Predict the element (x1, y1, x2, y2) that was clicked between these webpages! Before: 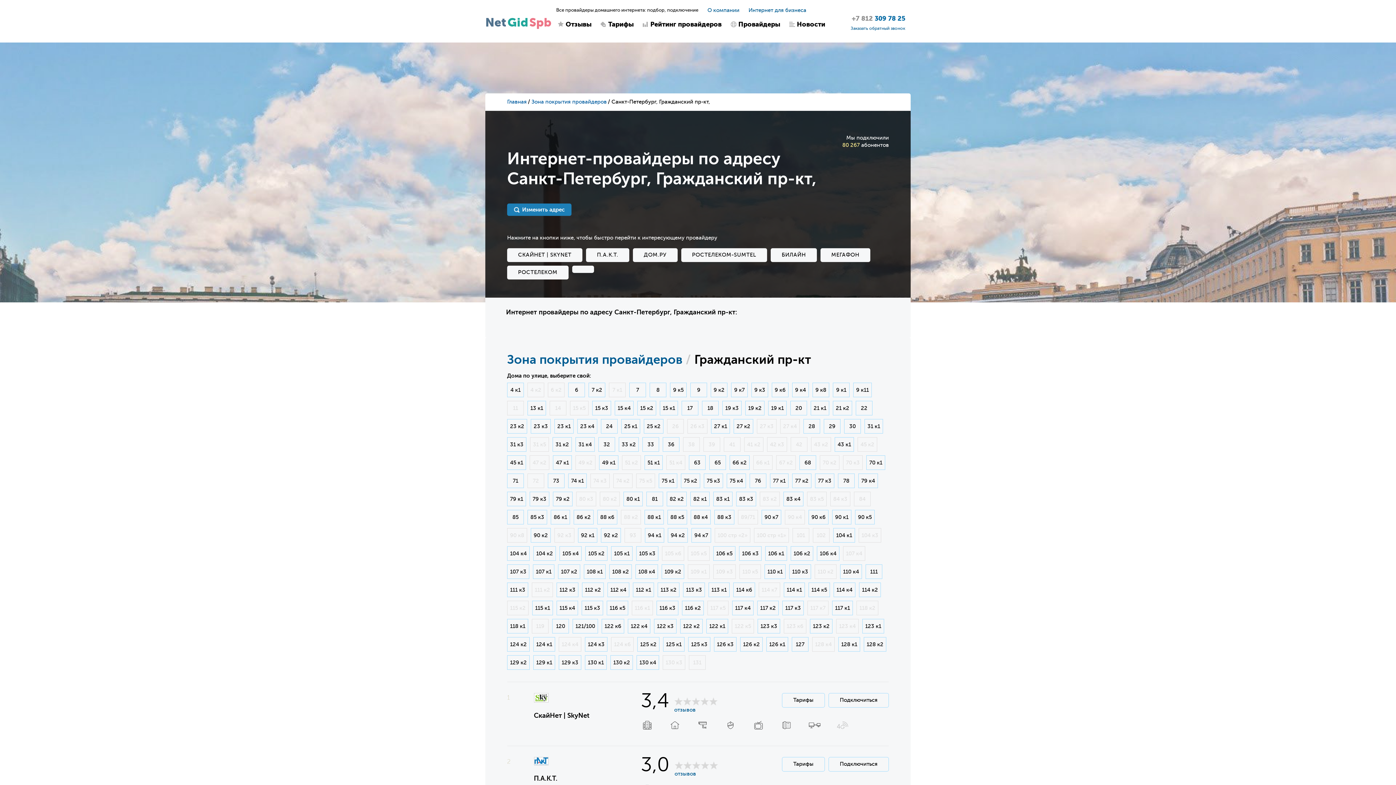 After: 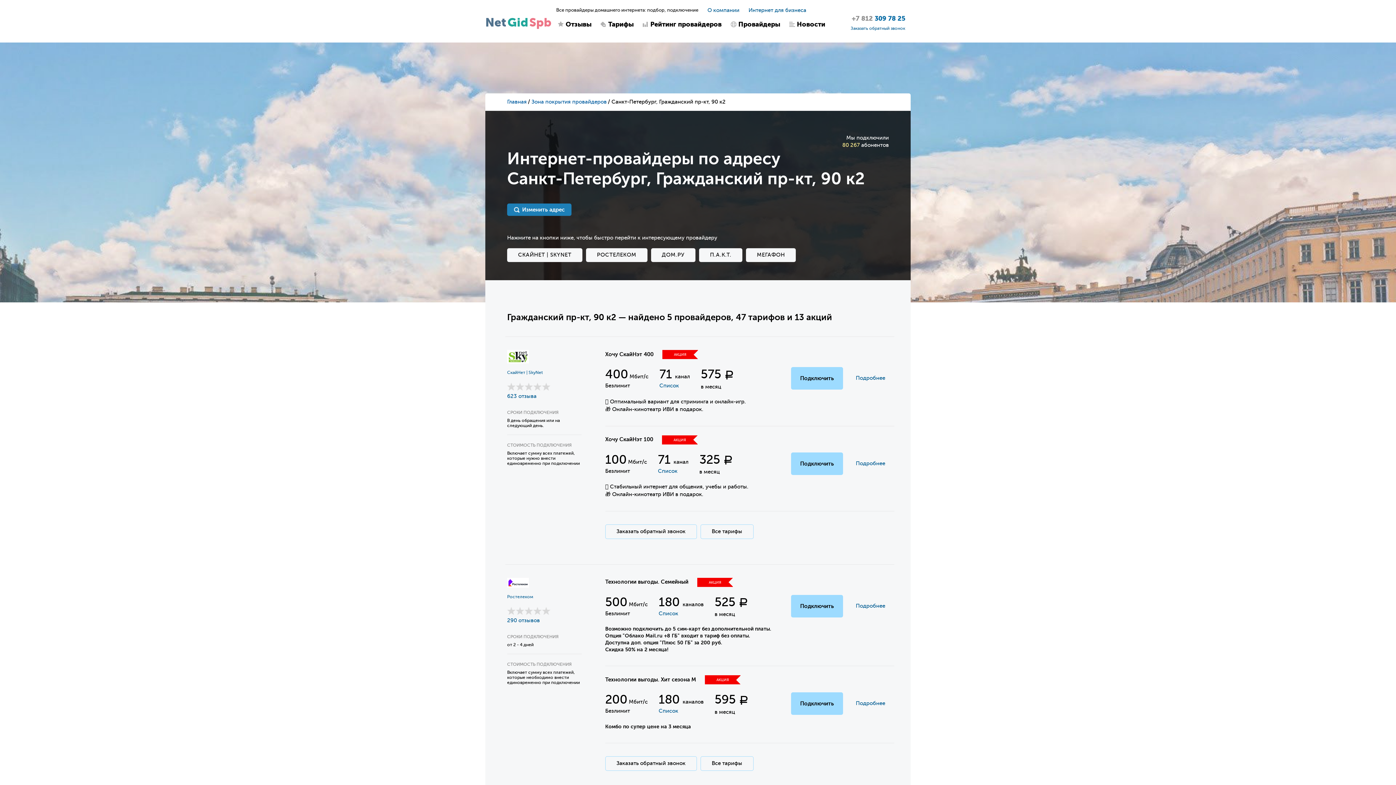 Action: bbox: (530, 528, 550, 542) label: 90 к2